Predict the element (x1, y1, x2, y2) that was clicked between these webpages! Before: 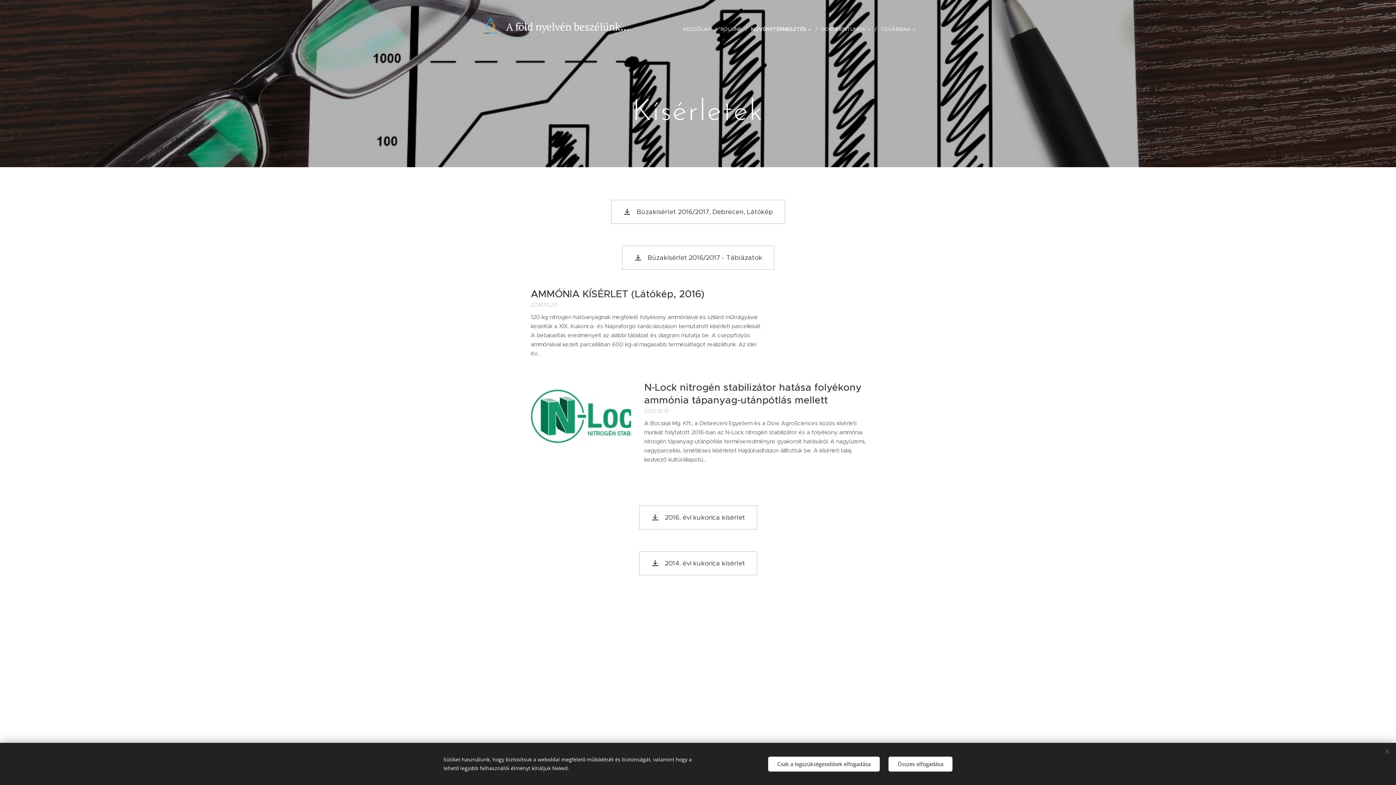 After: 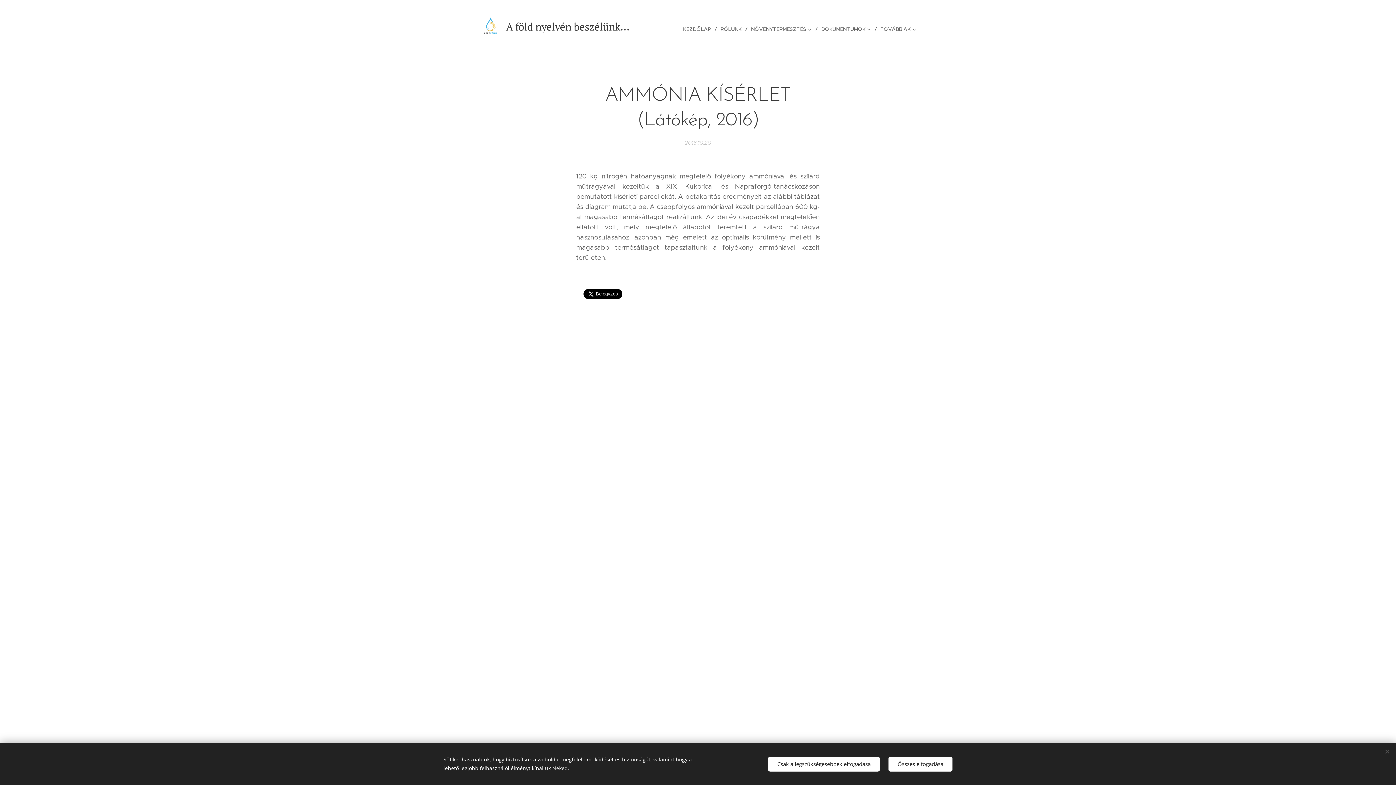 Action: bbox: (530, 288, 765, 300) label: AMMÓNIA KÍSÉRLET (Látókép, 2016)